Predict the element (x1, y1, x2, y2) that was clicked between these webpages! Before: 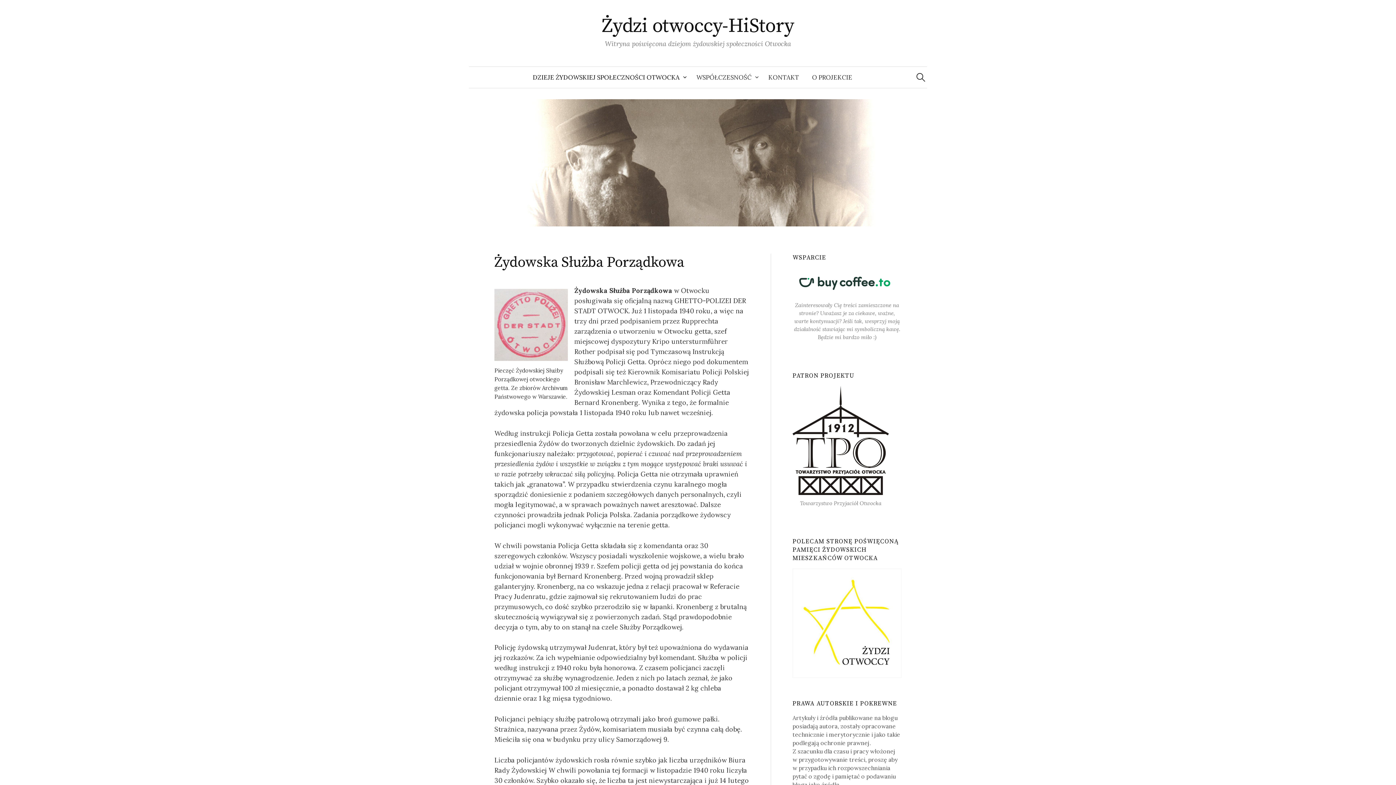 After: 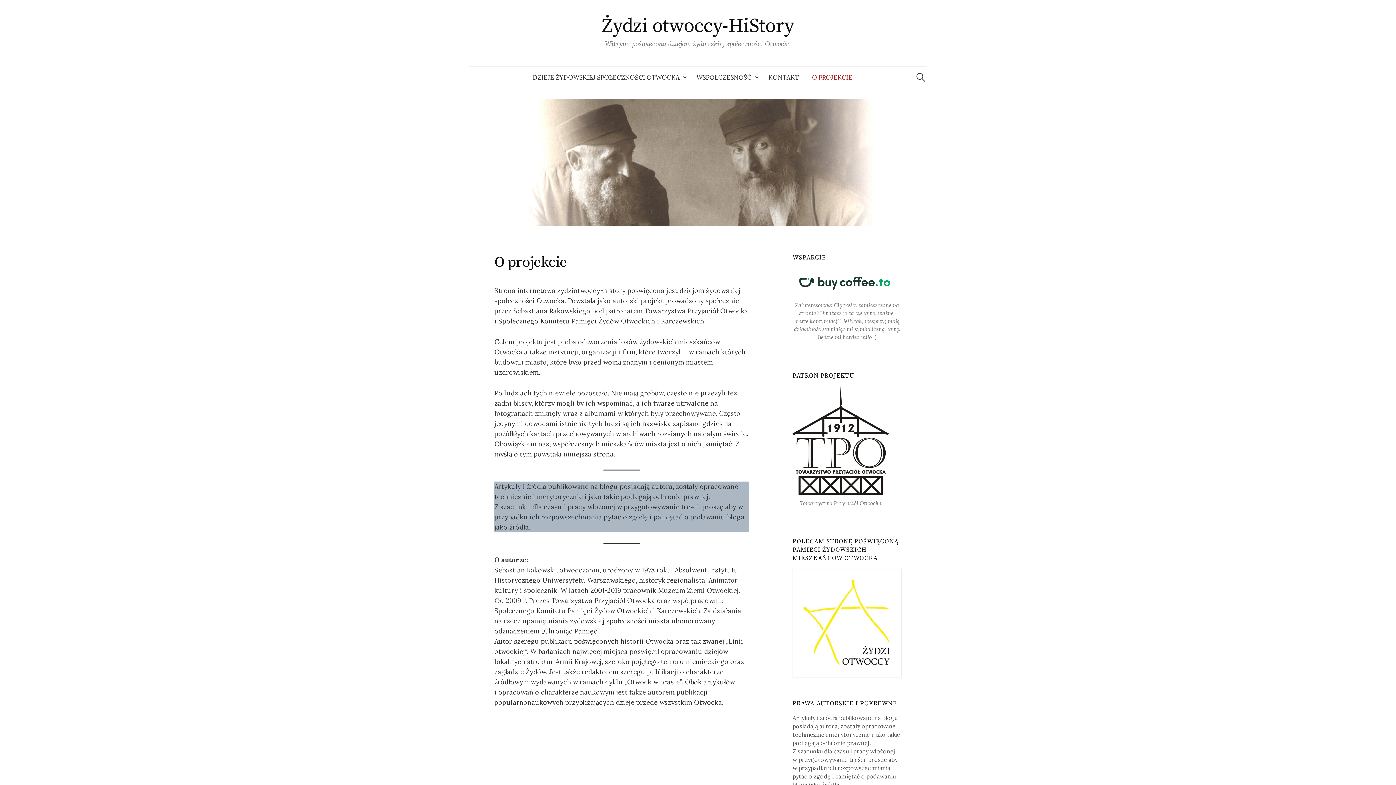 Action: label: Żydzi otwoccy-HiStory bbox: (602, 13, 794, 38)